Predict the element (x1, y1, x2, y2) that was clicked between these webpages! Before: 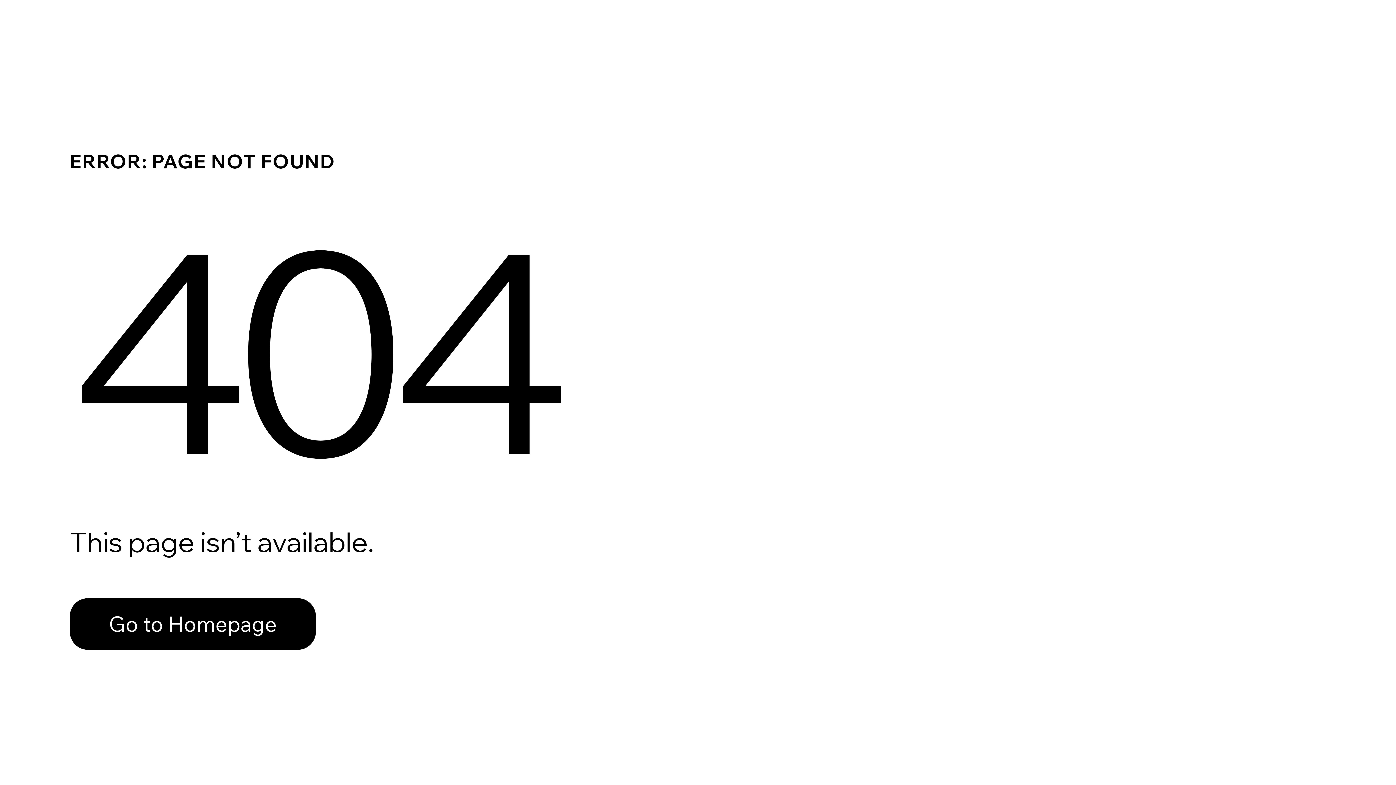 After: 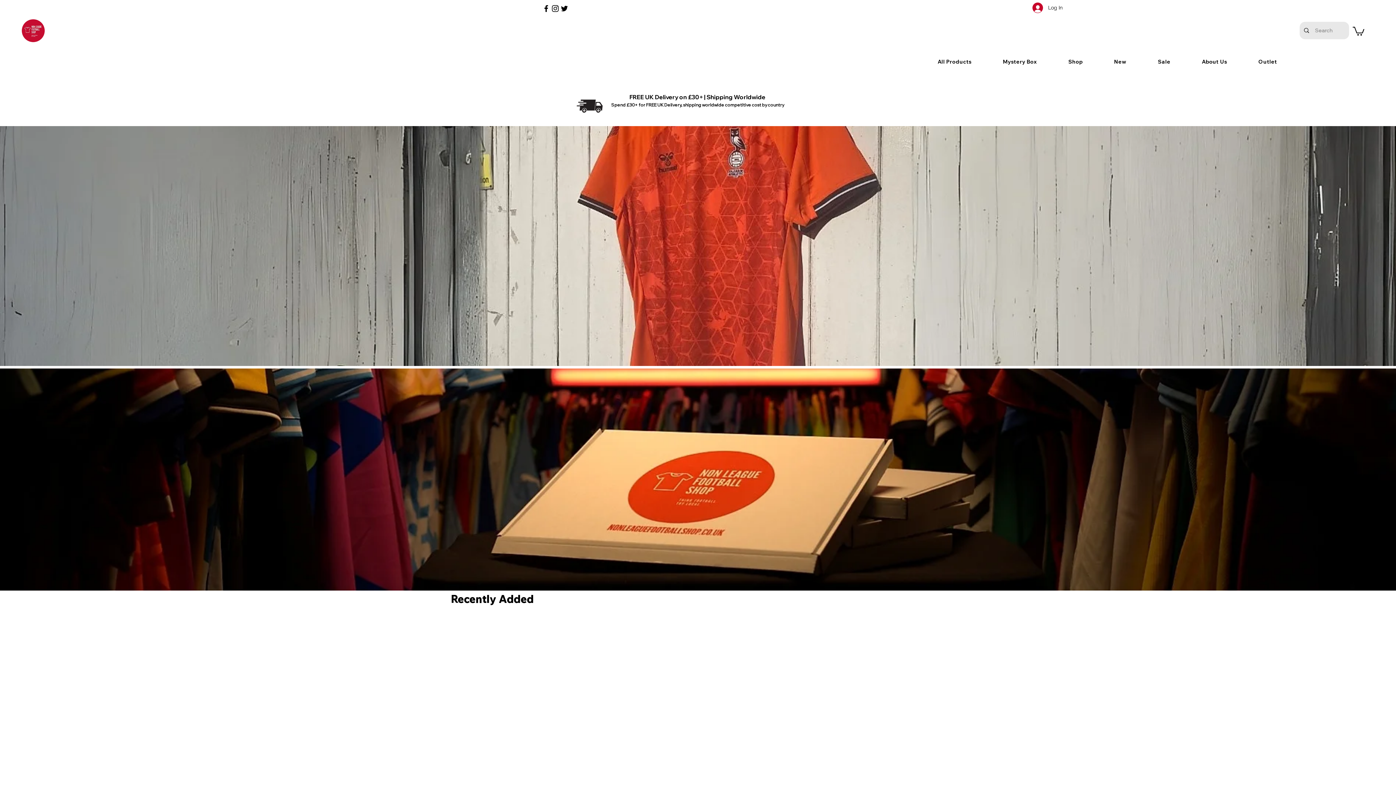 Action: label: Go to Homepage bbox: (69, 598, 316, 650)